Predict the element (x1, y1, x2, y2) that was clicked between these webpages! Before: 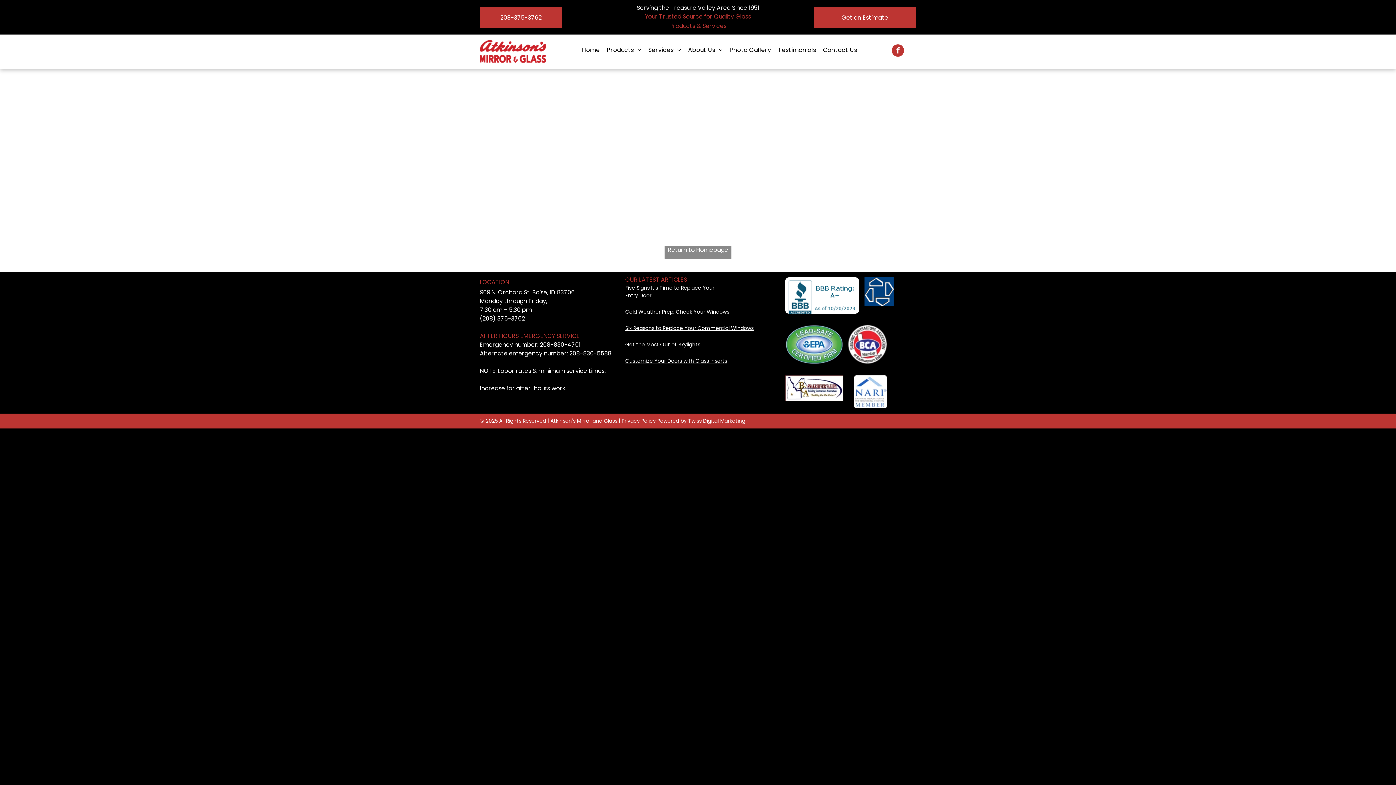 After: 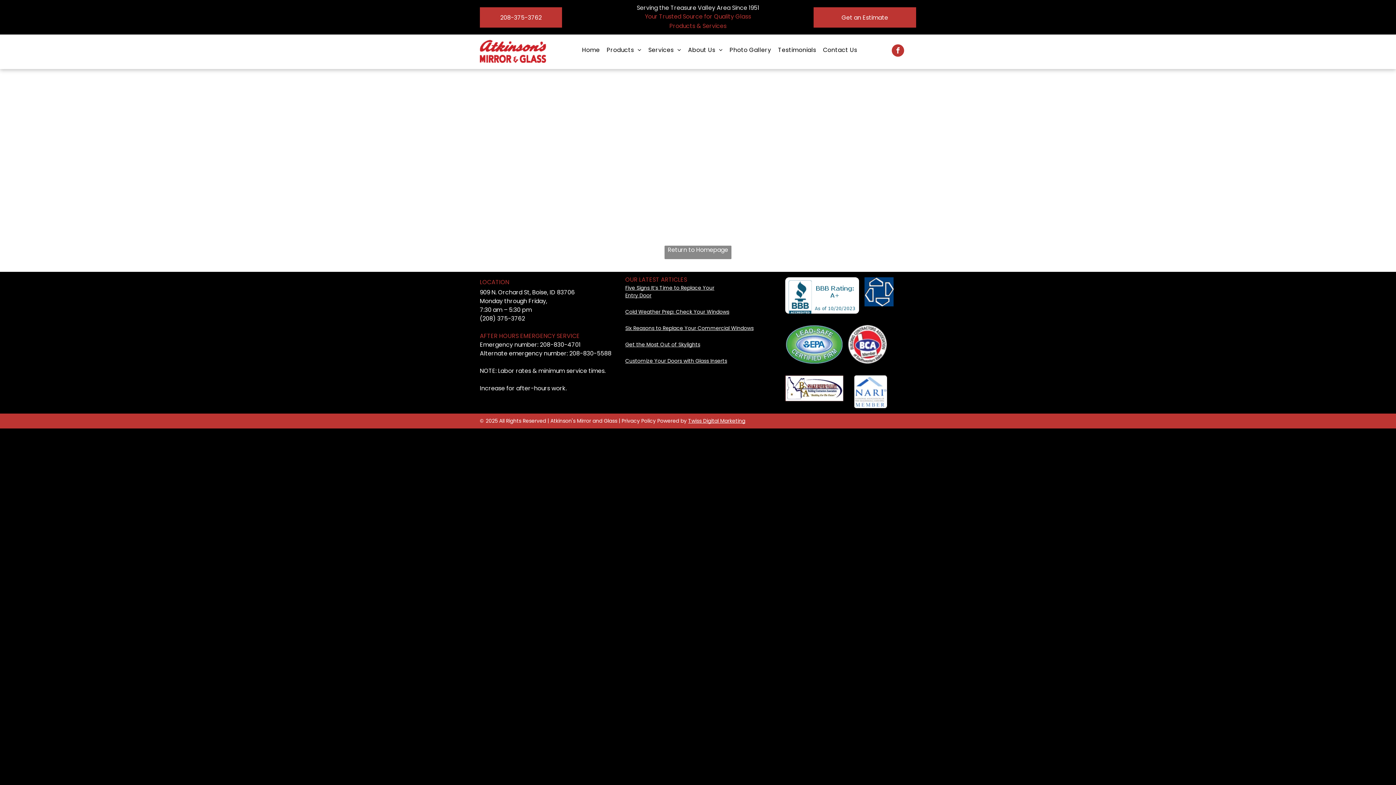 Action: label: 208-830-5588 bbox: (569, 349, 611, 357)